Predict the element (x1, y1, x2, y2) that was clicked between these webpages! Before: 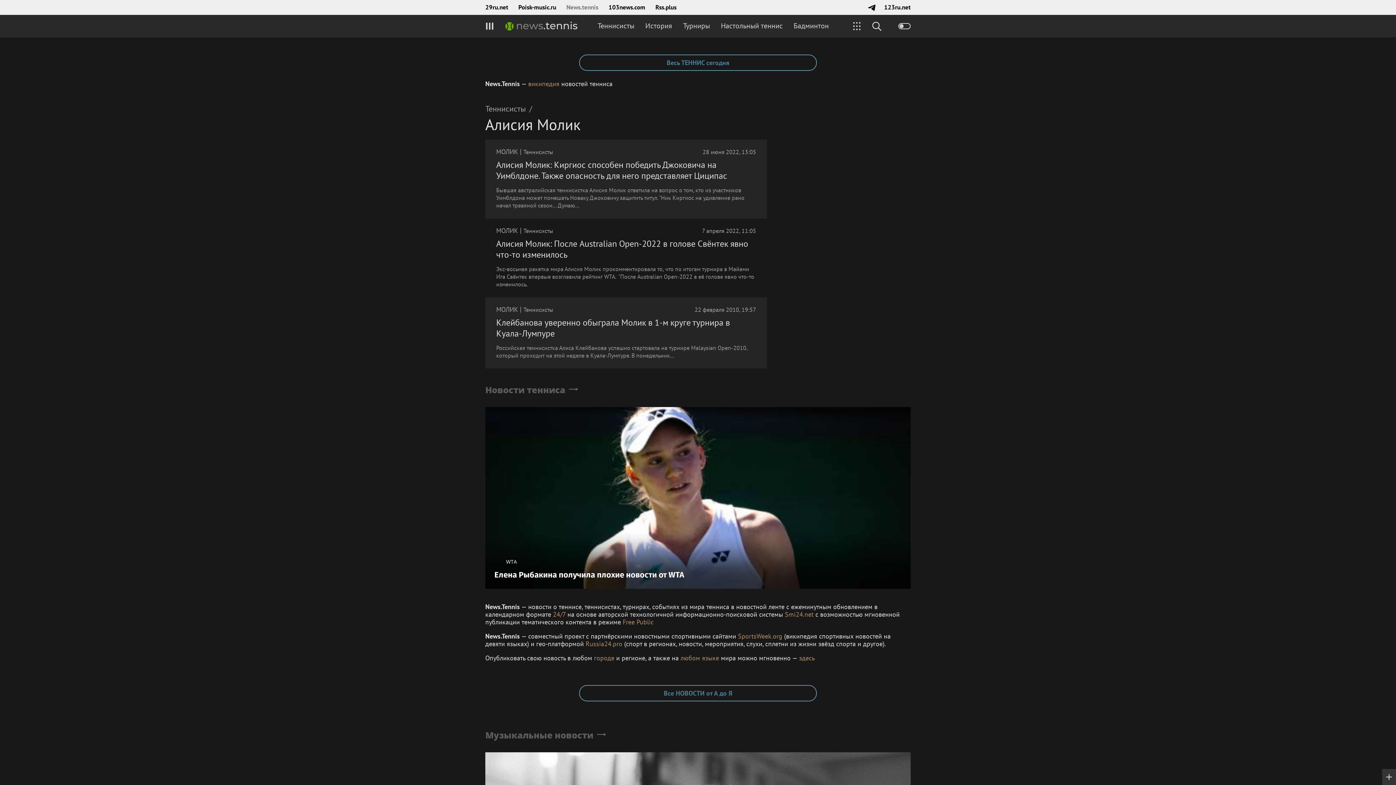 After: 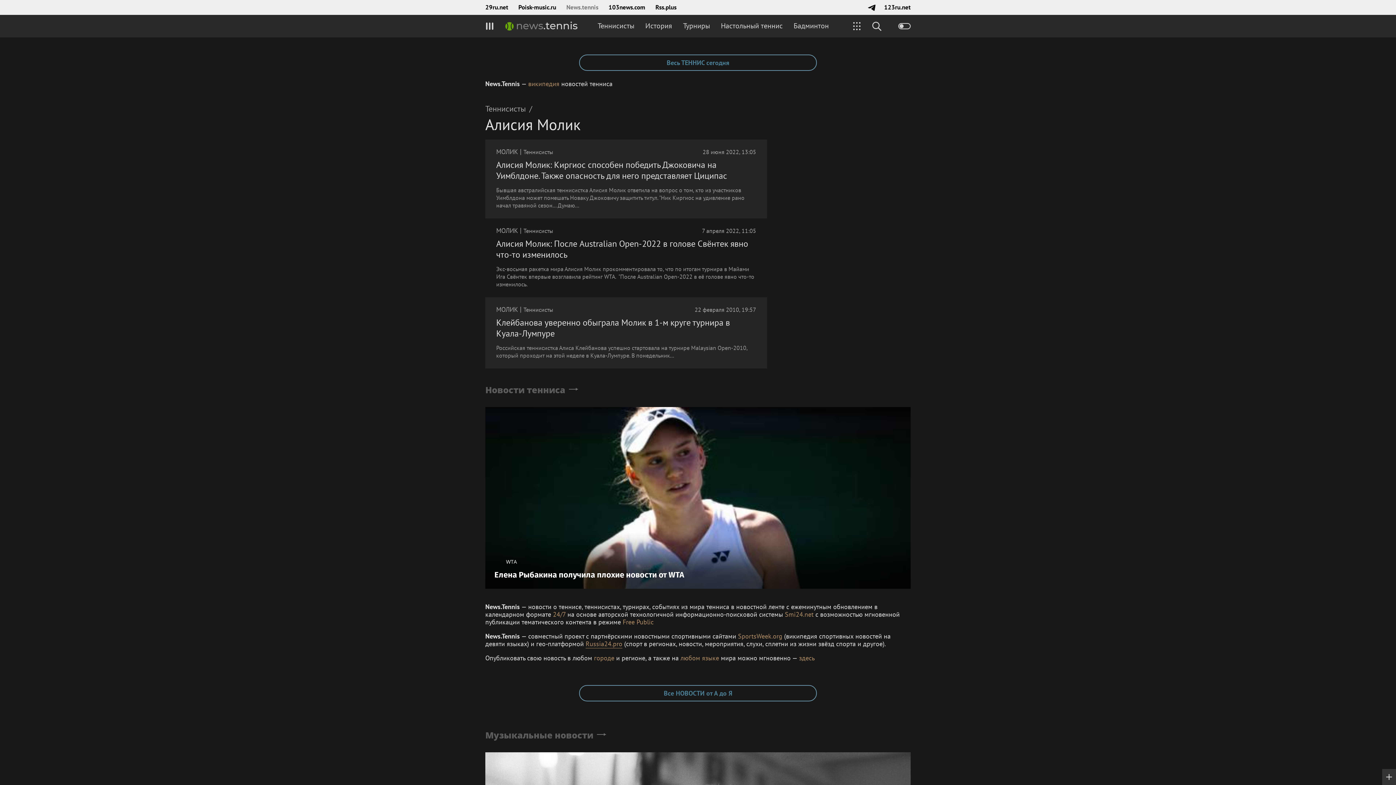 Action: bbox: (585, 640, 622, 648) label: Russia24.pro